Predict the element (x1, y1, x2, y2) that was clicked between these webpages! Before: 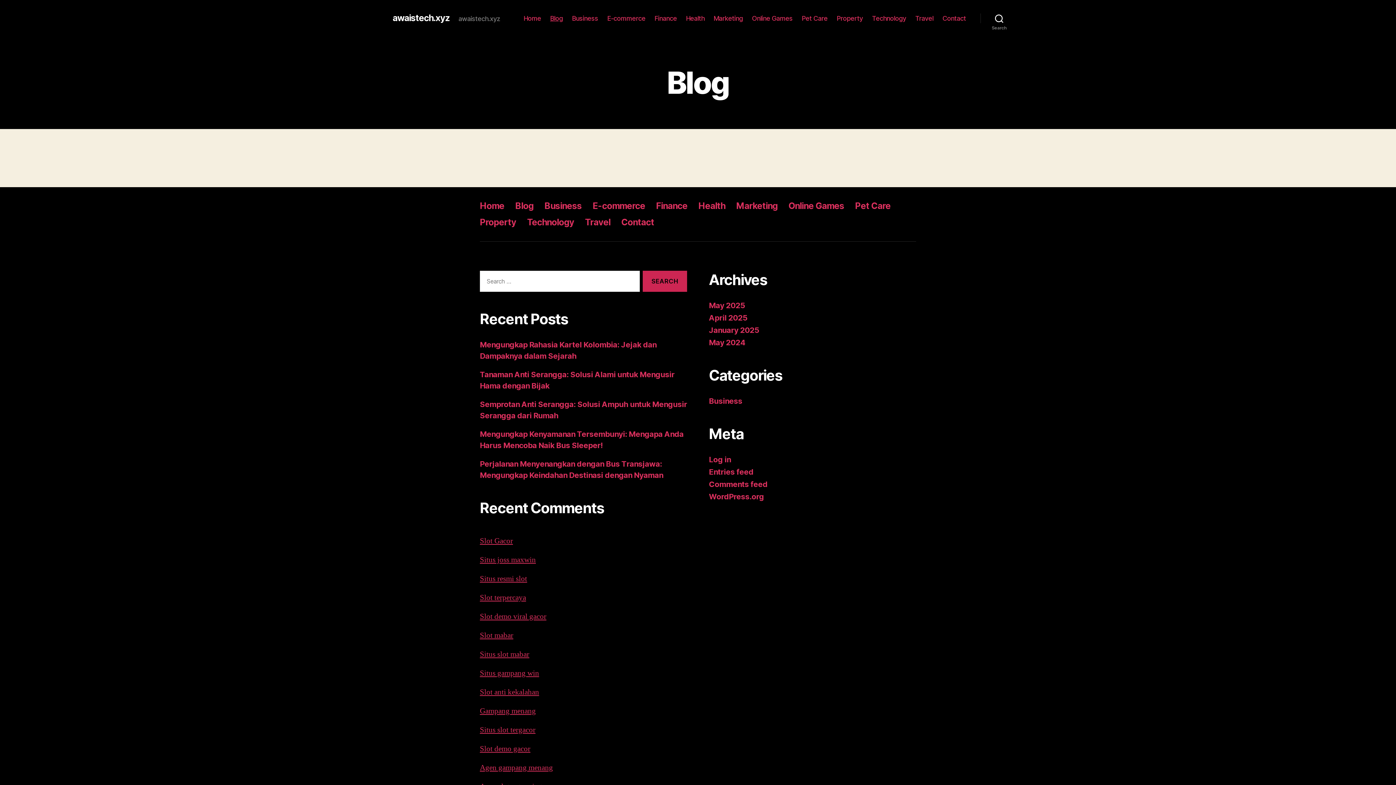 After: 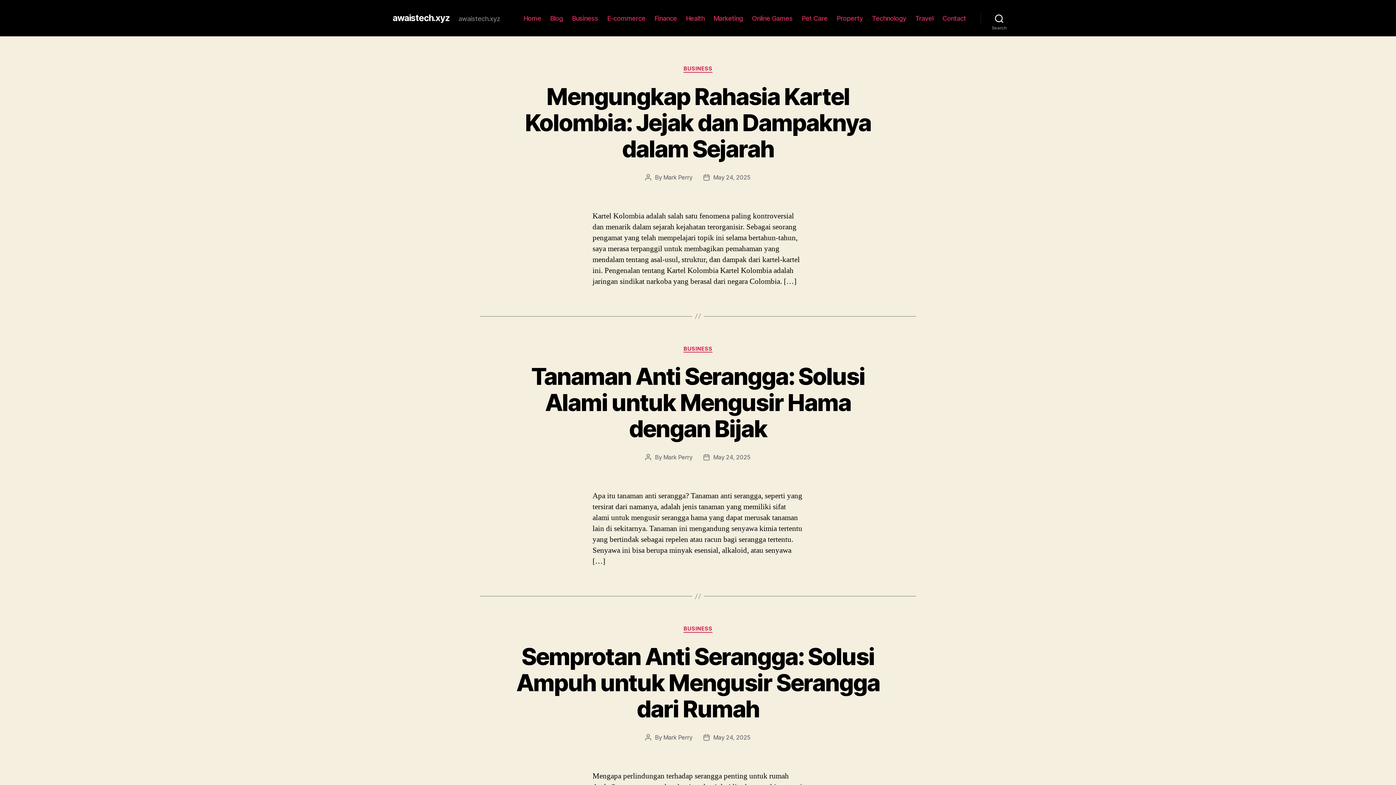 Action: bbox: (392, 13, 449, 22) label: awaistech.xyz